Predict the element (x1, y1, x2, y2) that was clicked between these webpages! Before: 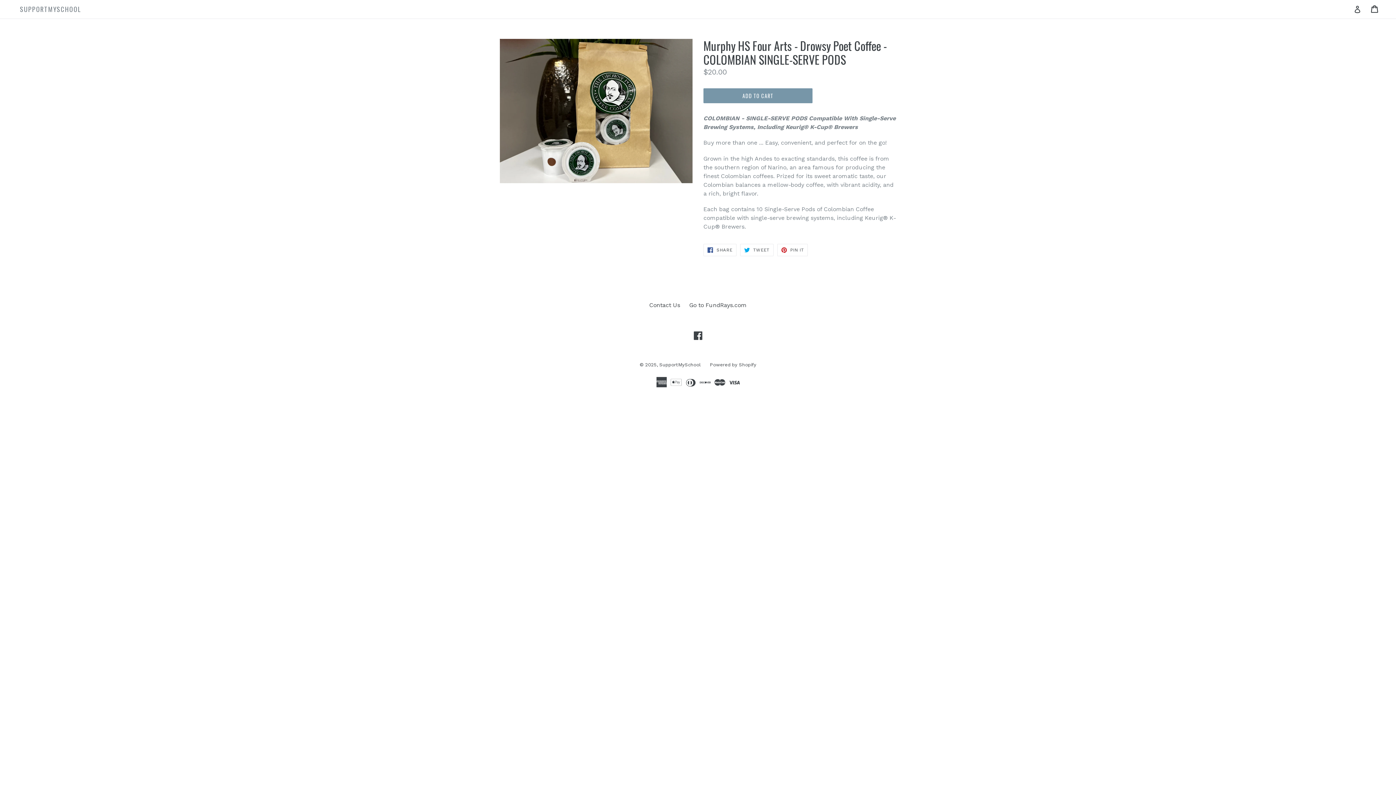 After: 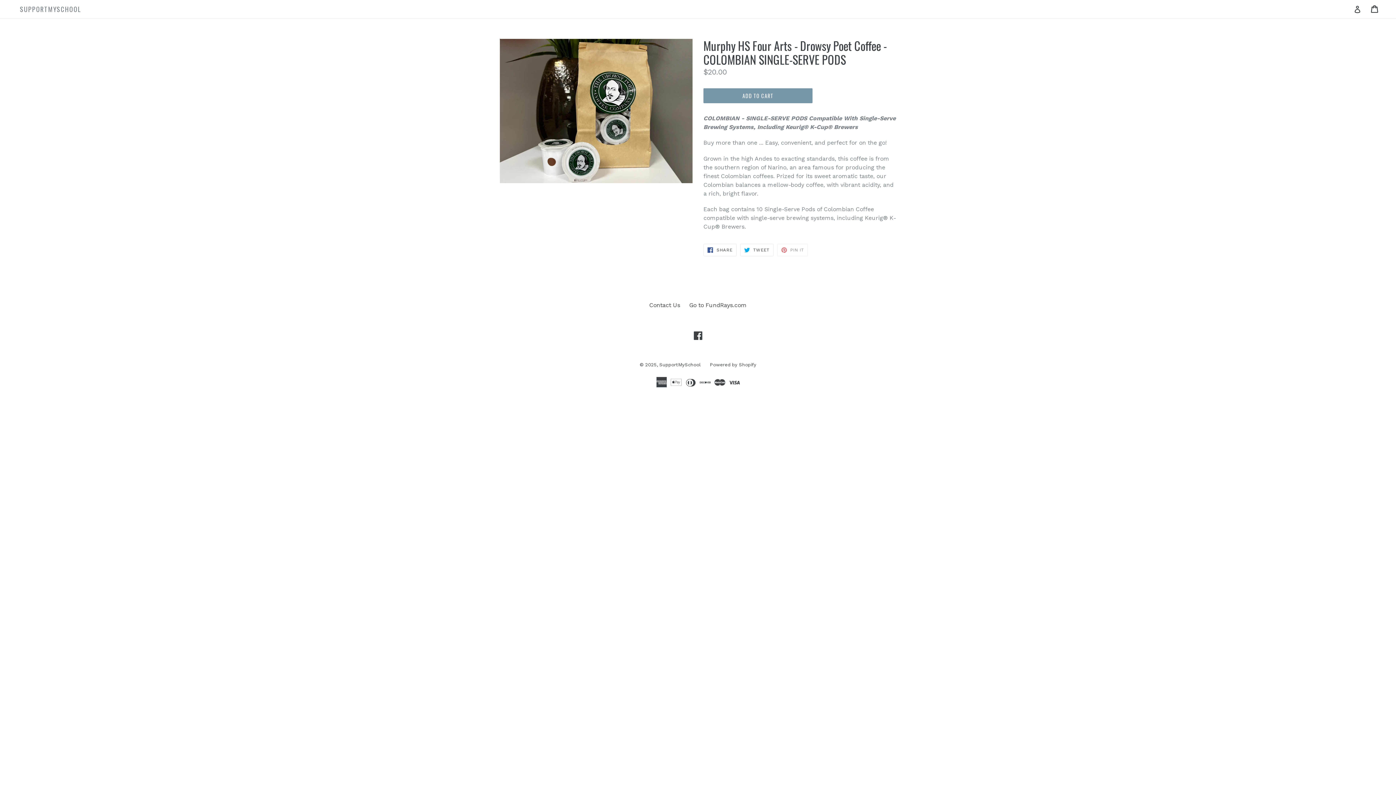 Action: label:  PIN IT
PIN ON PINTEREST bbox: (777, 244, 808, 256)